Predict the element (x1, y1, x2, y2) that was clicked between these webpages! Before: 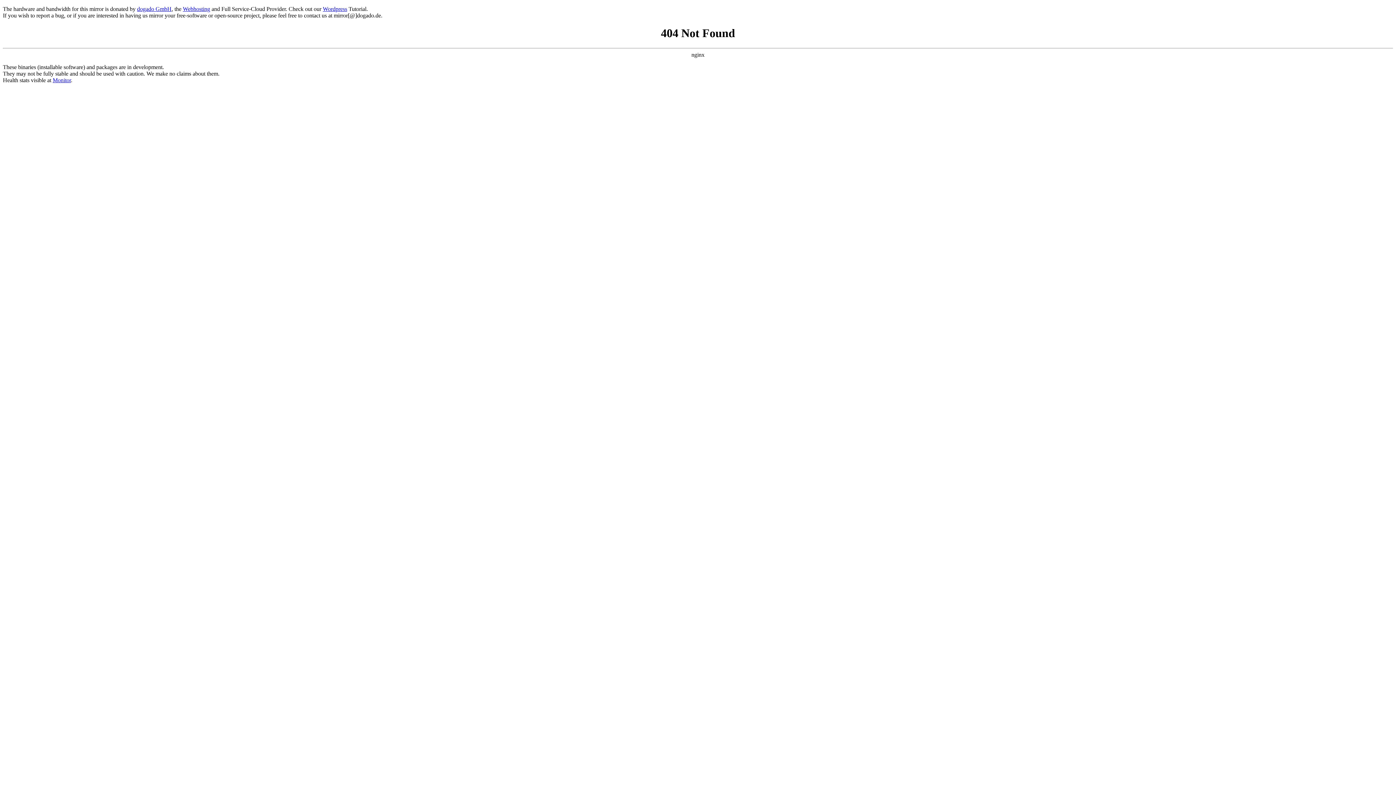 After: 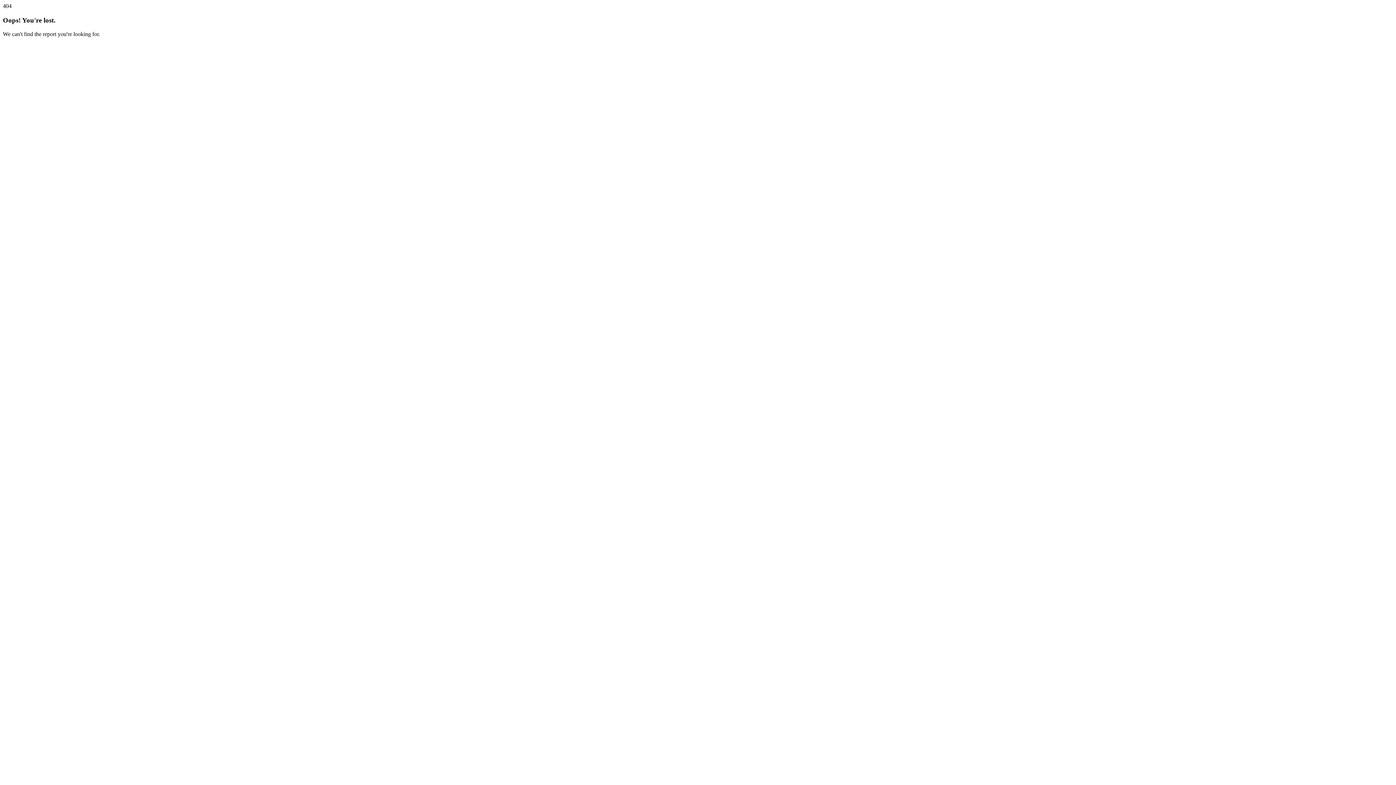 Action: label: Monitor bbox: (52, 77, 70, 83)